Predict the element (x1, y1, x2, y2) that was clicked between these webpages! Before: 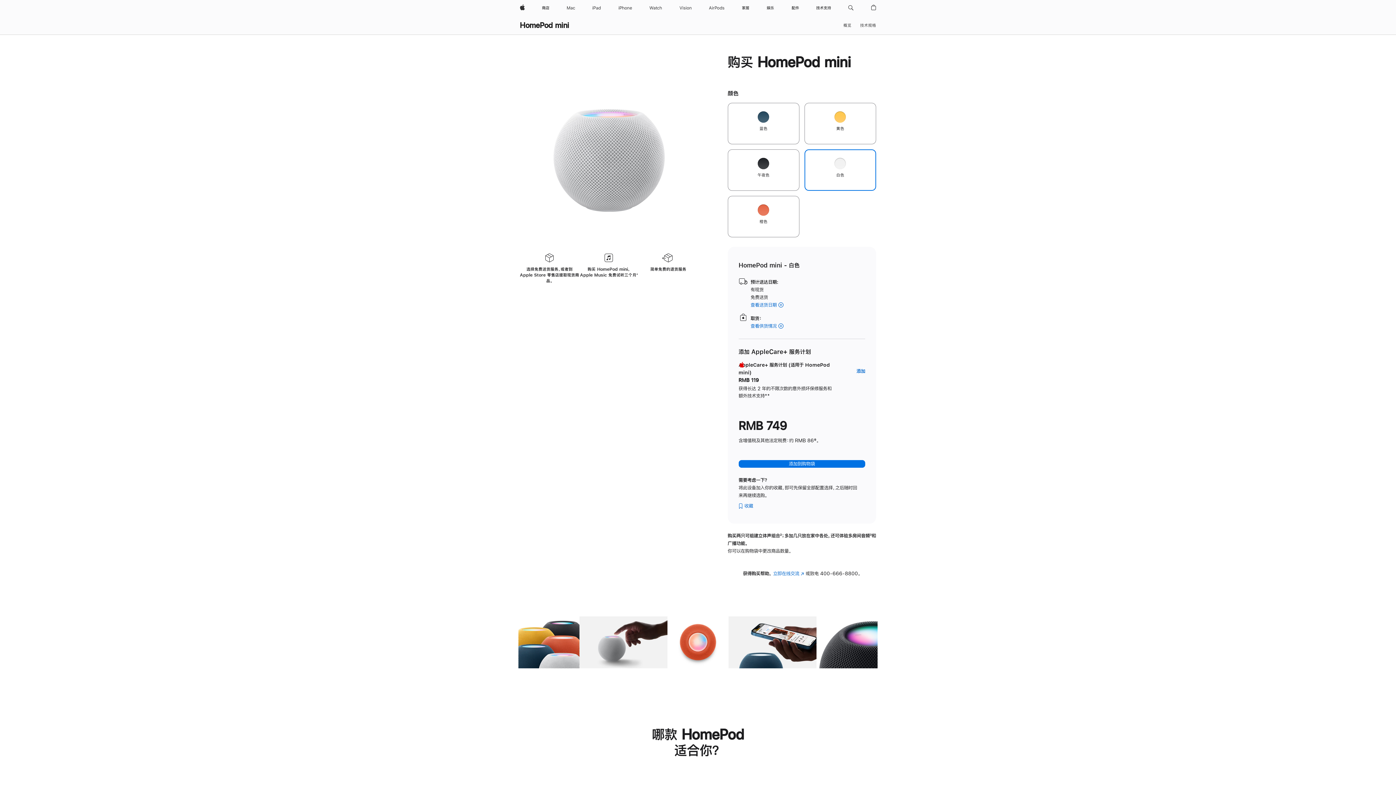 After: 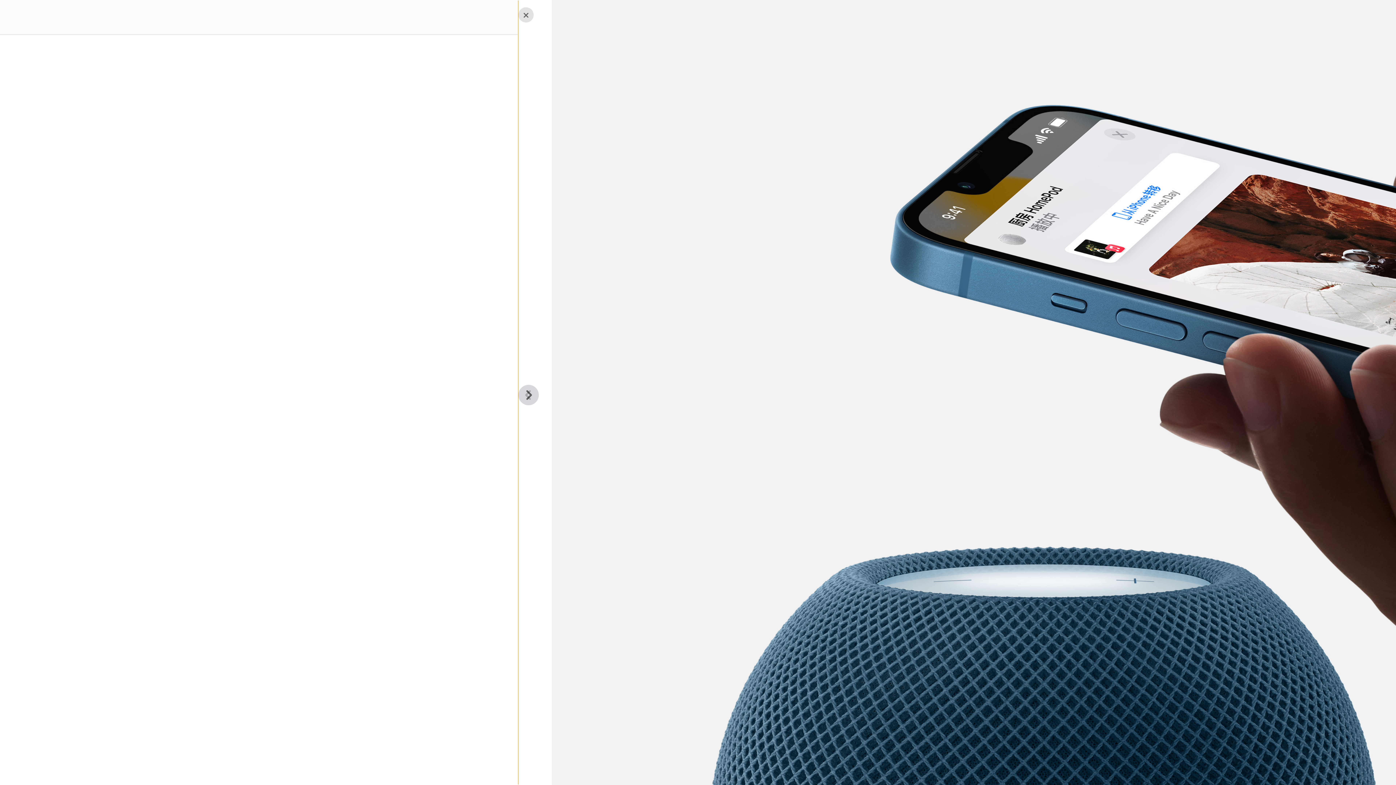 Action: label: 图库 图像 4 bbox: (728, 616, 816, 668)